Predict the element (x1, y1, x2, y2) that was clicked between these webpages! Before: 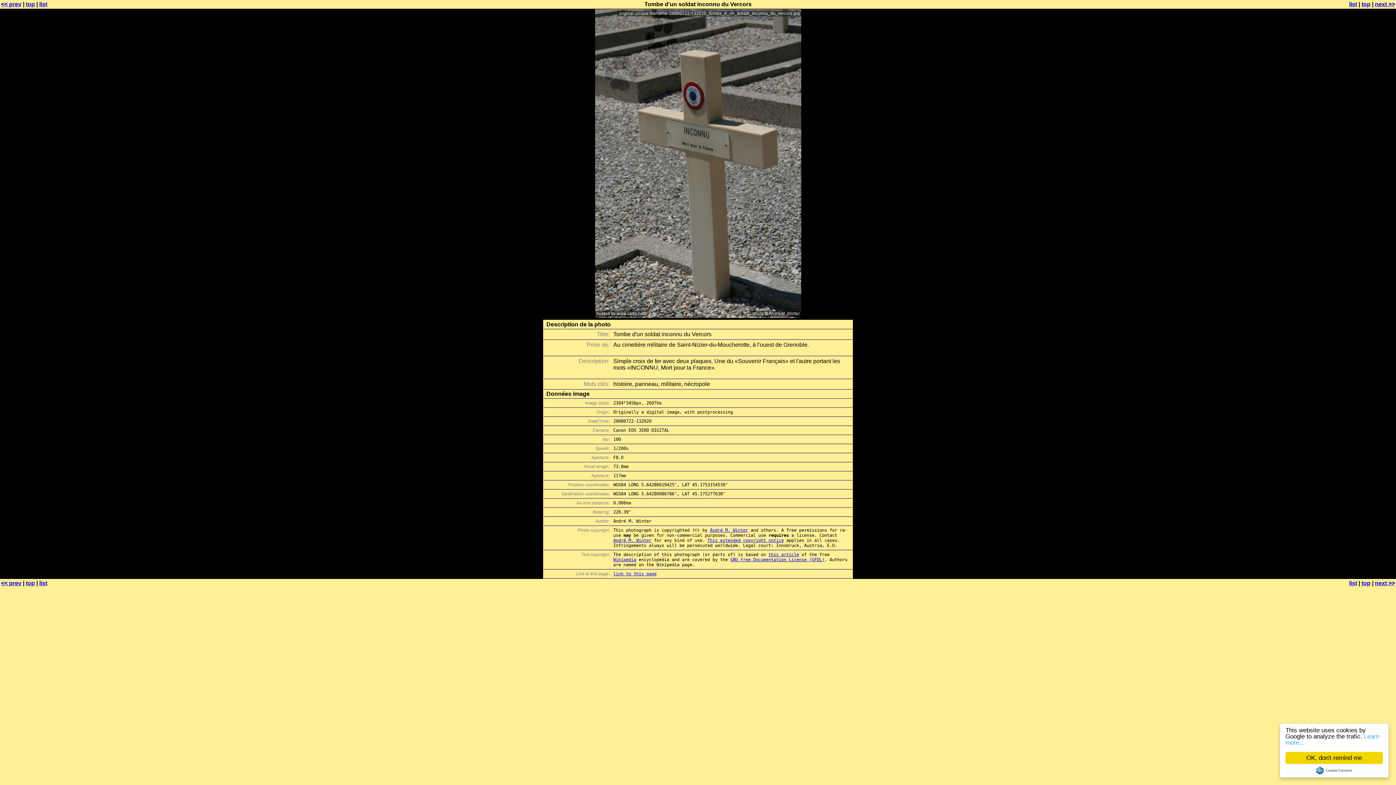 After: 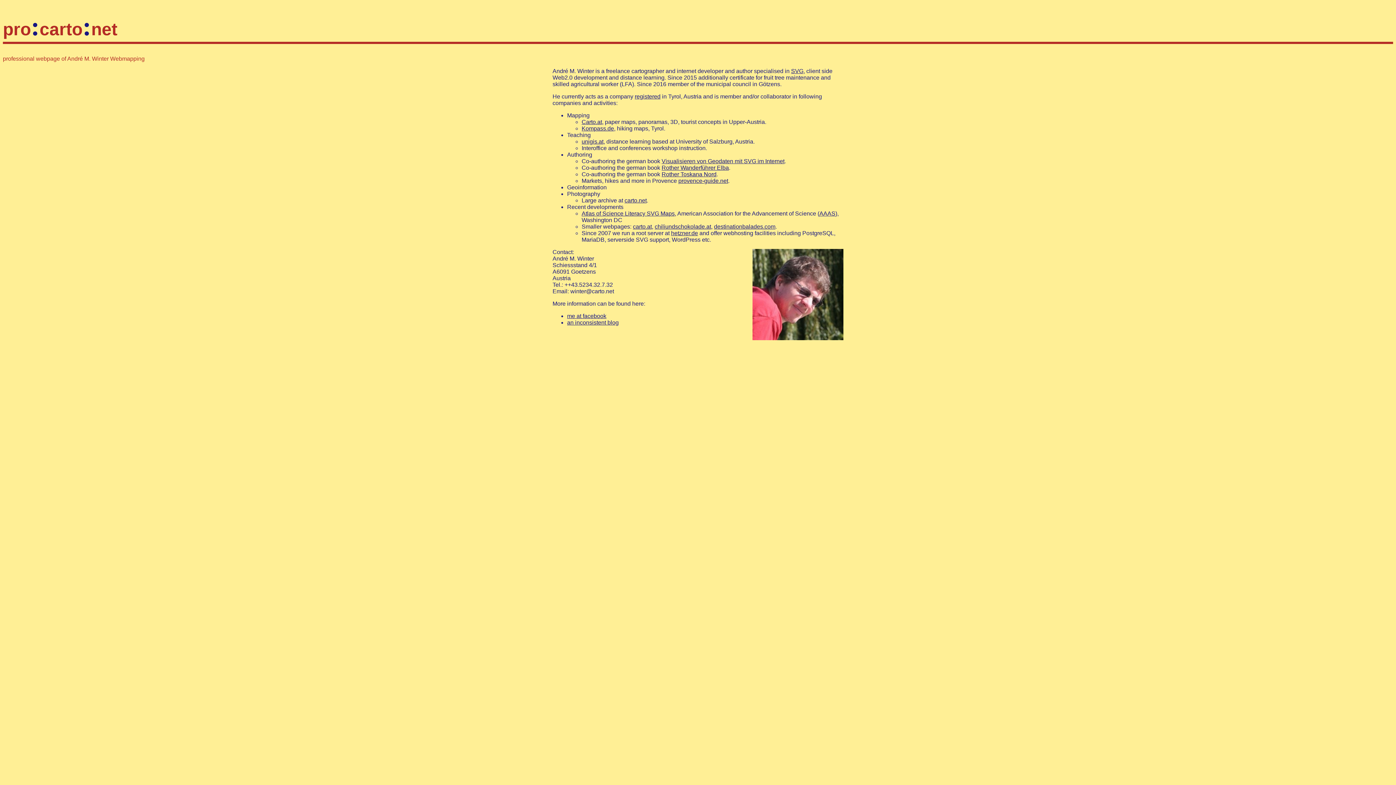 Action: bbox: (710, 528, 748, 533) label: André M. Winter